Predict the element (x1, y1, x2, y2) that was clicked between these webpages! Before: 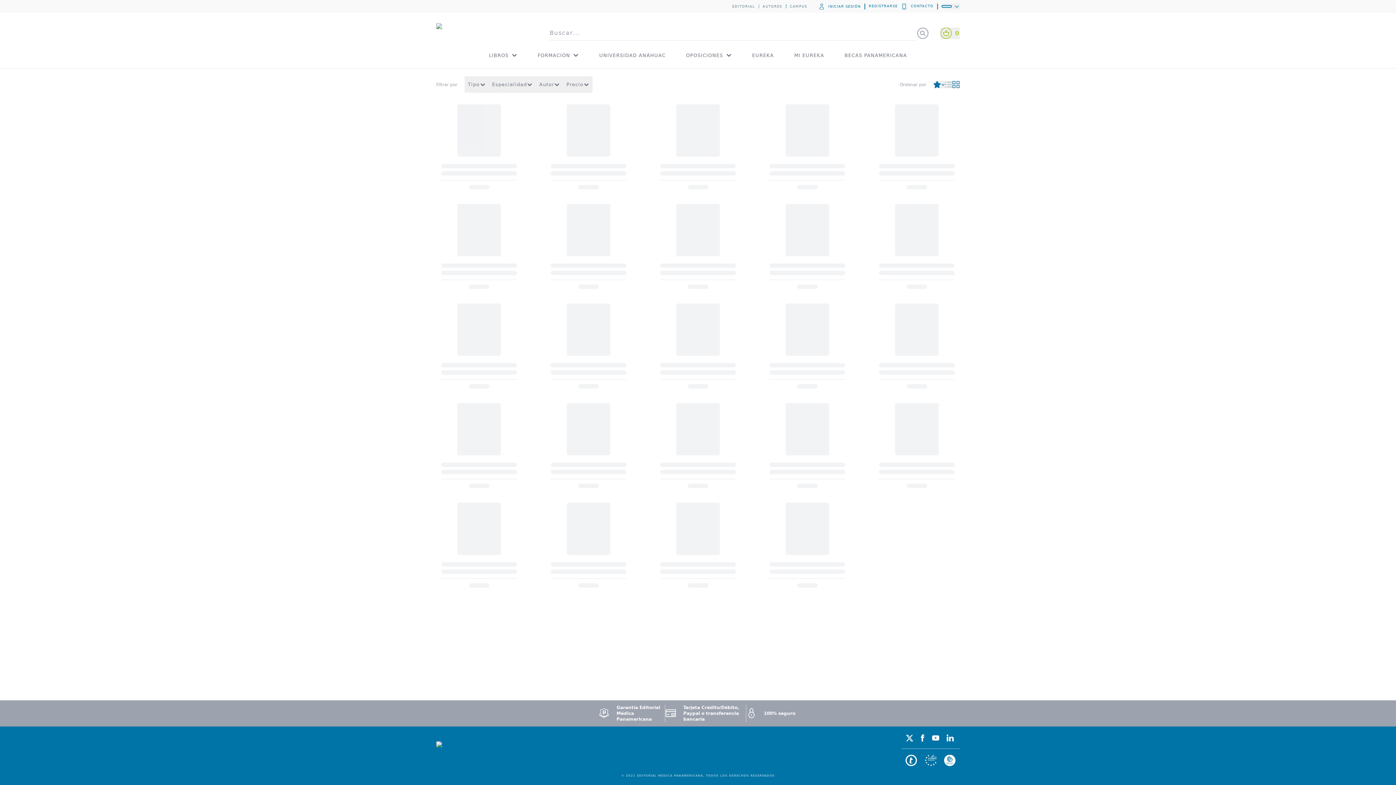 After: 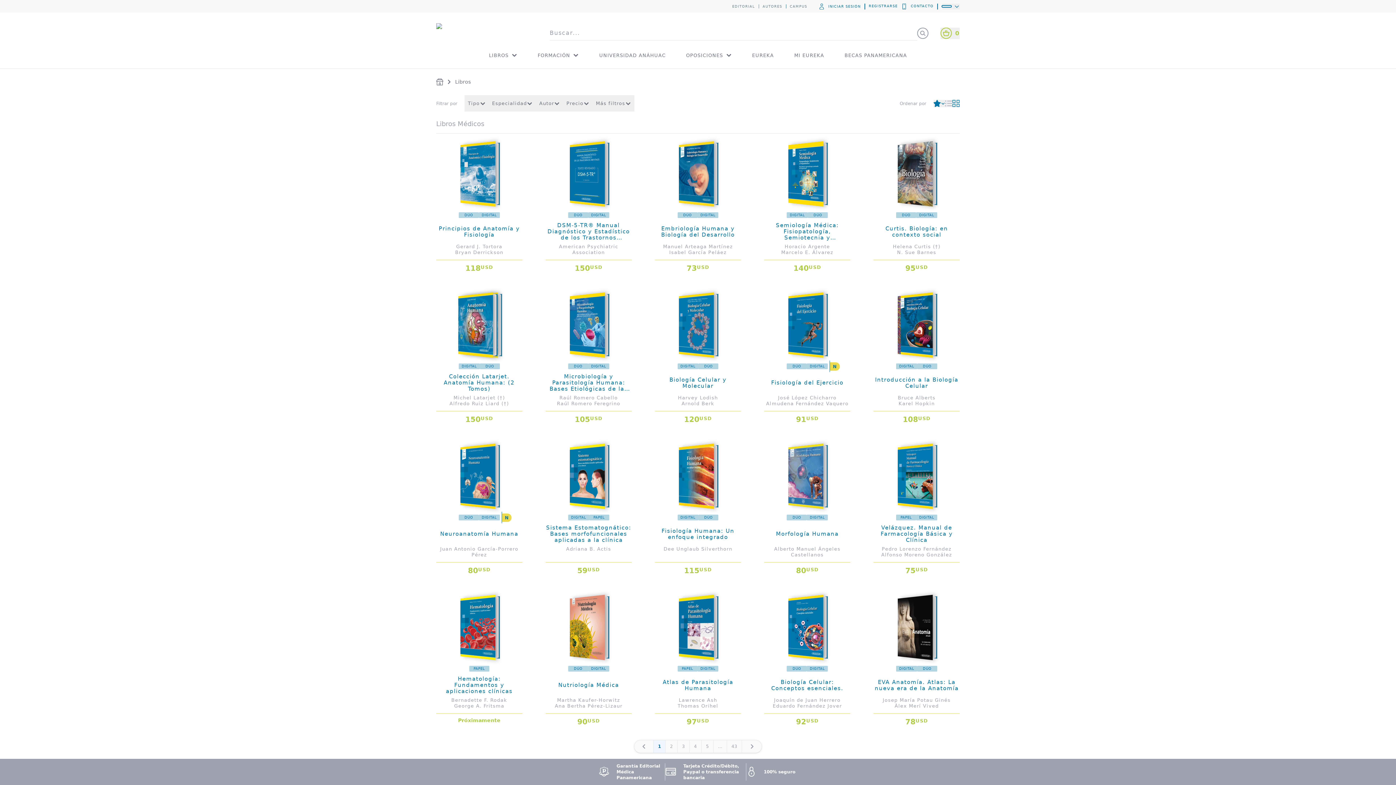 Action: bbox: (489, 43, 517, 66) label: LIBROS